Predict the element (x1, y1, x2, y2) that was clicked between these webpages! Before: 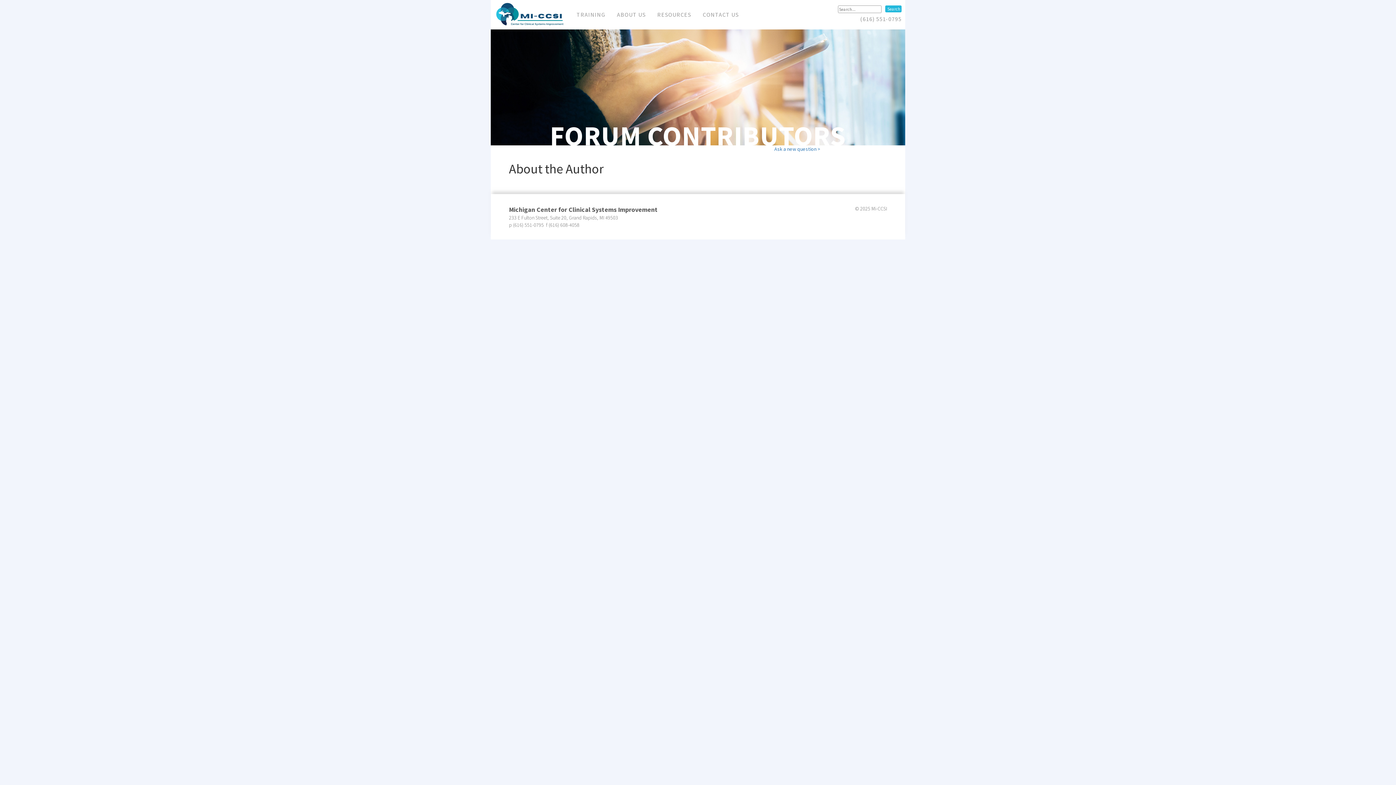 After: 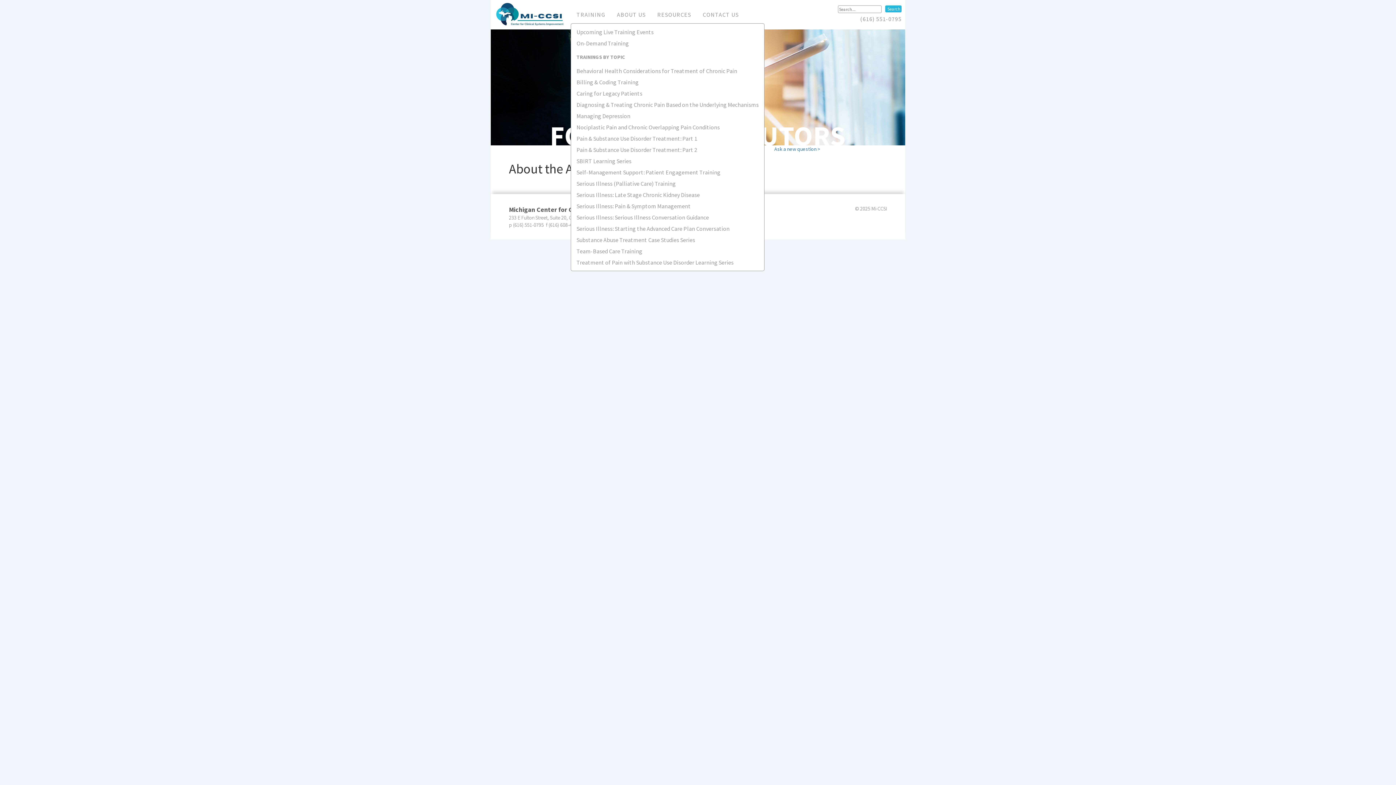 Action: label: TRAINING bbox: (573, 0, 609, 29)